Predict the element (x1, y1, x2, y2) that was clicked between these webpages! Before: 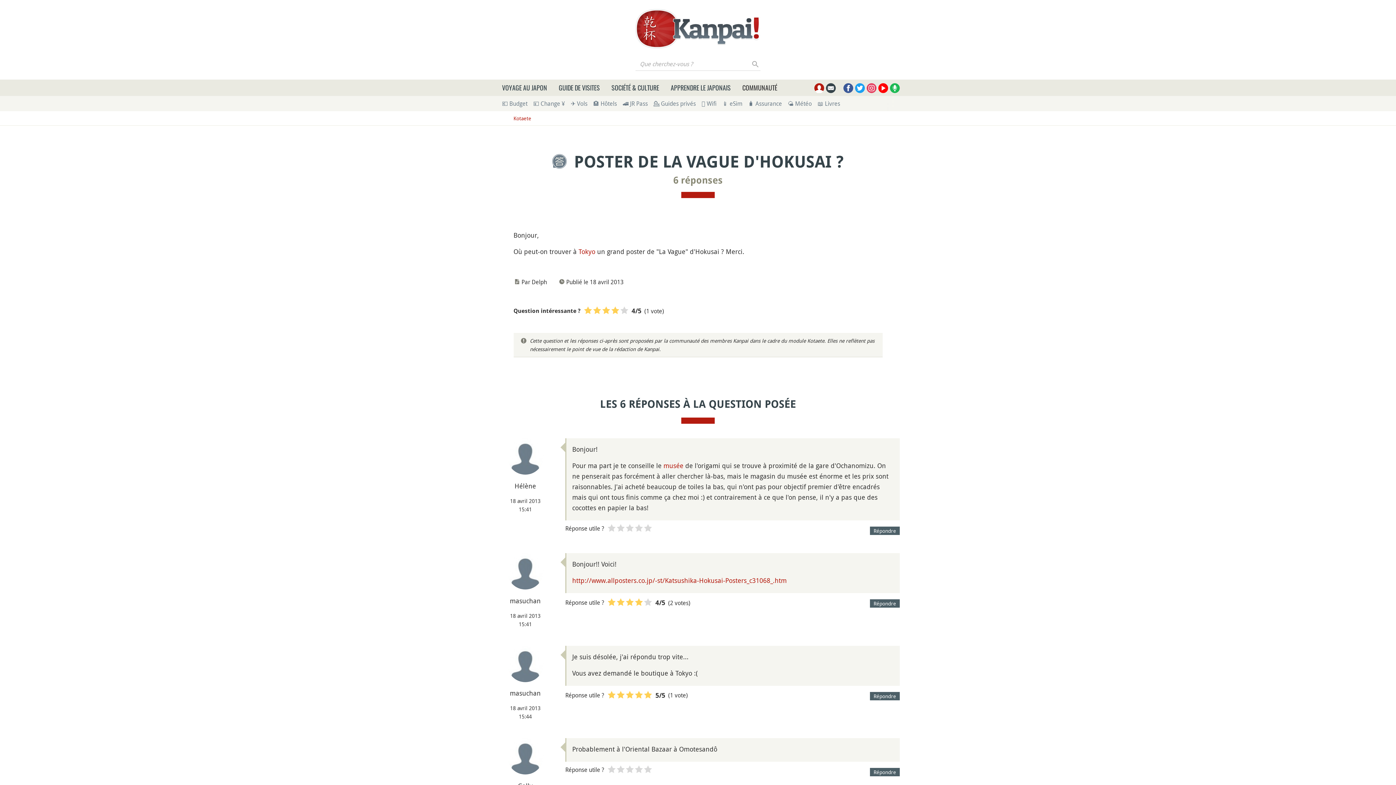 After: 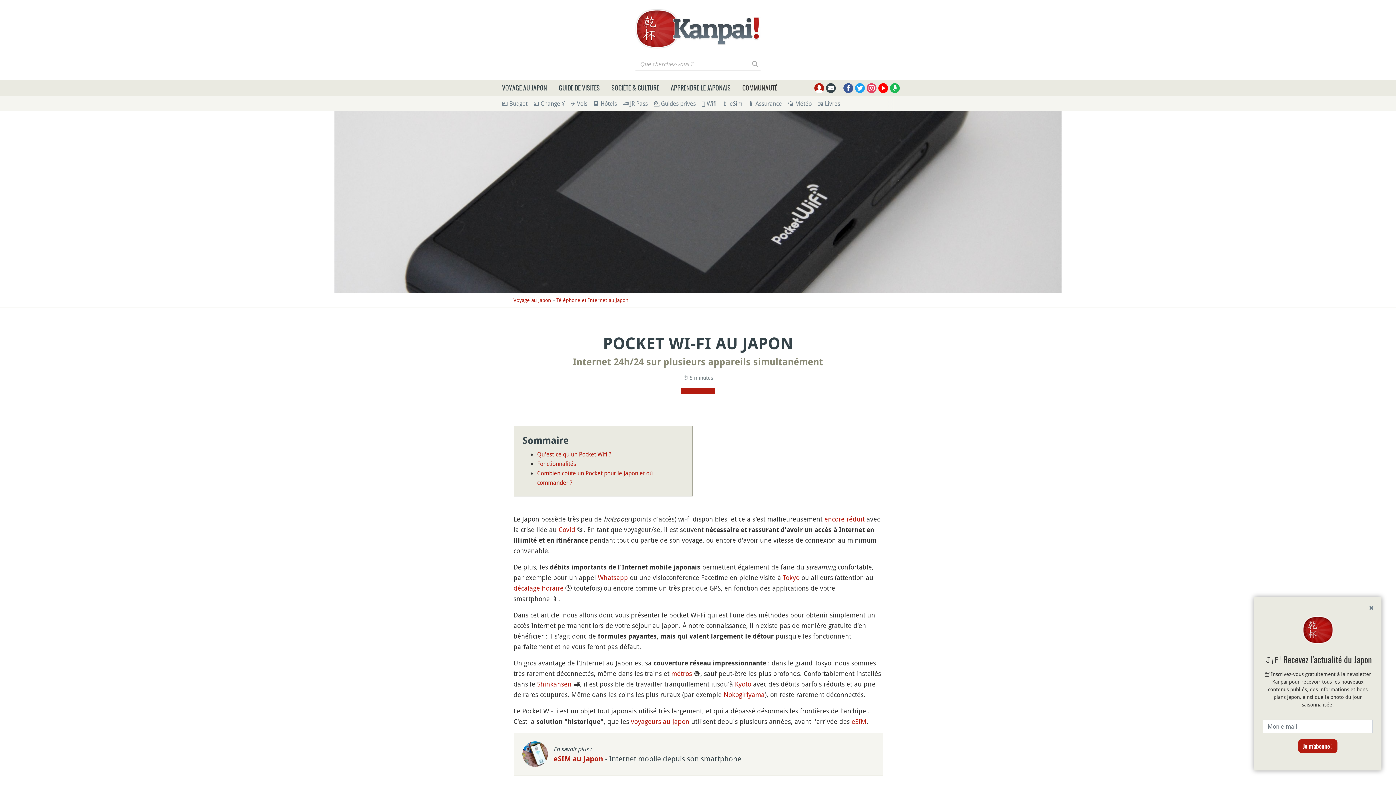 Action: label: 🛜 Wifi bbox: (701, 99, 716, 107)